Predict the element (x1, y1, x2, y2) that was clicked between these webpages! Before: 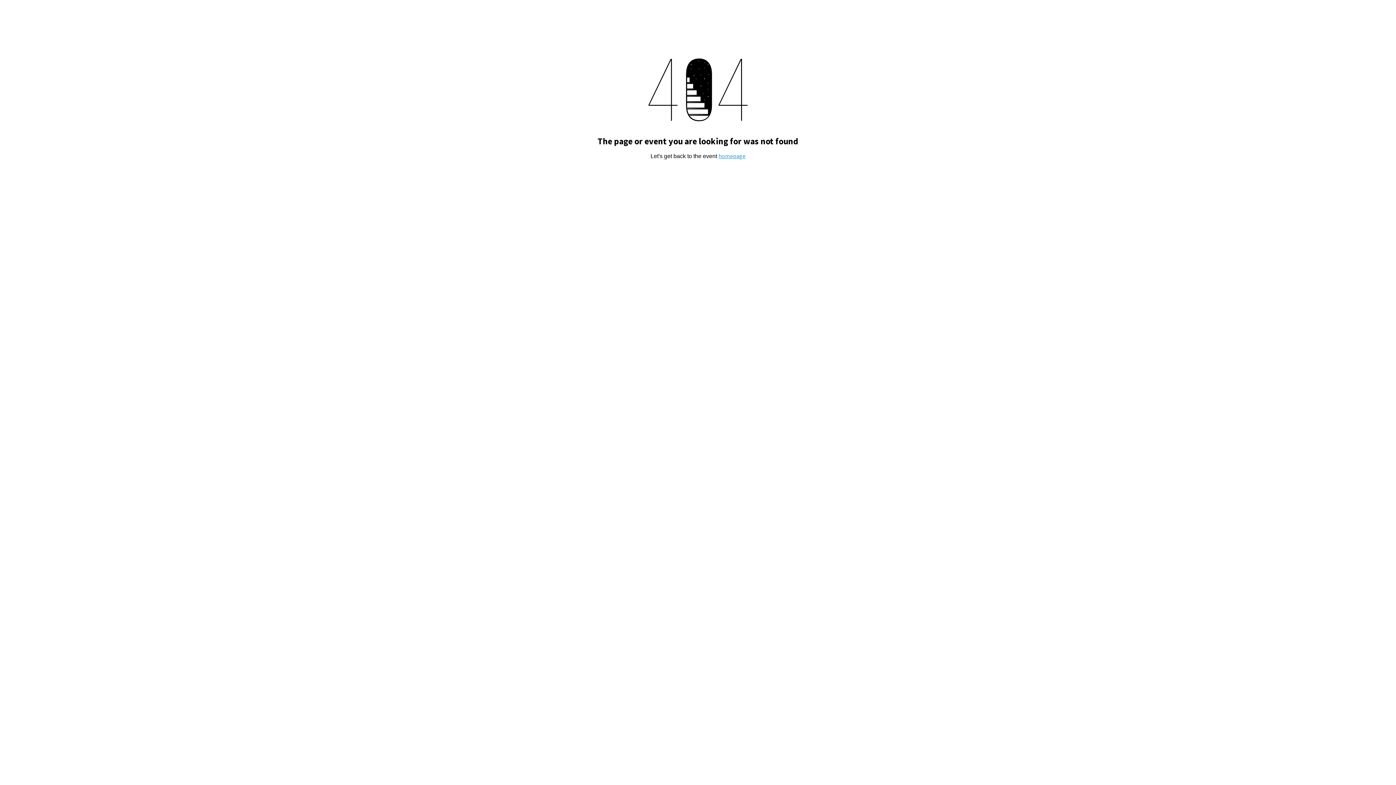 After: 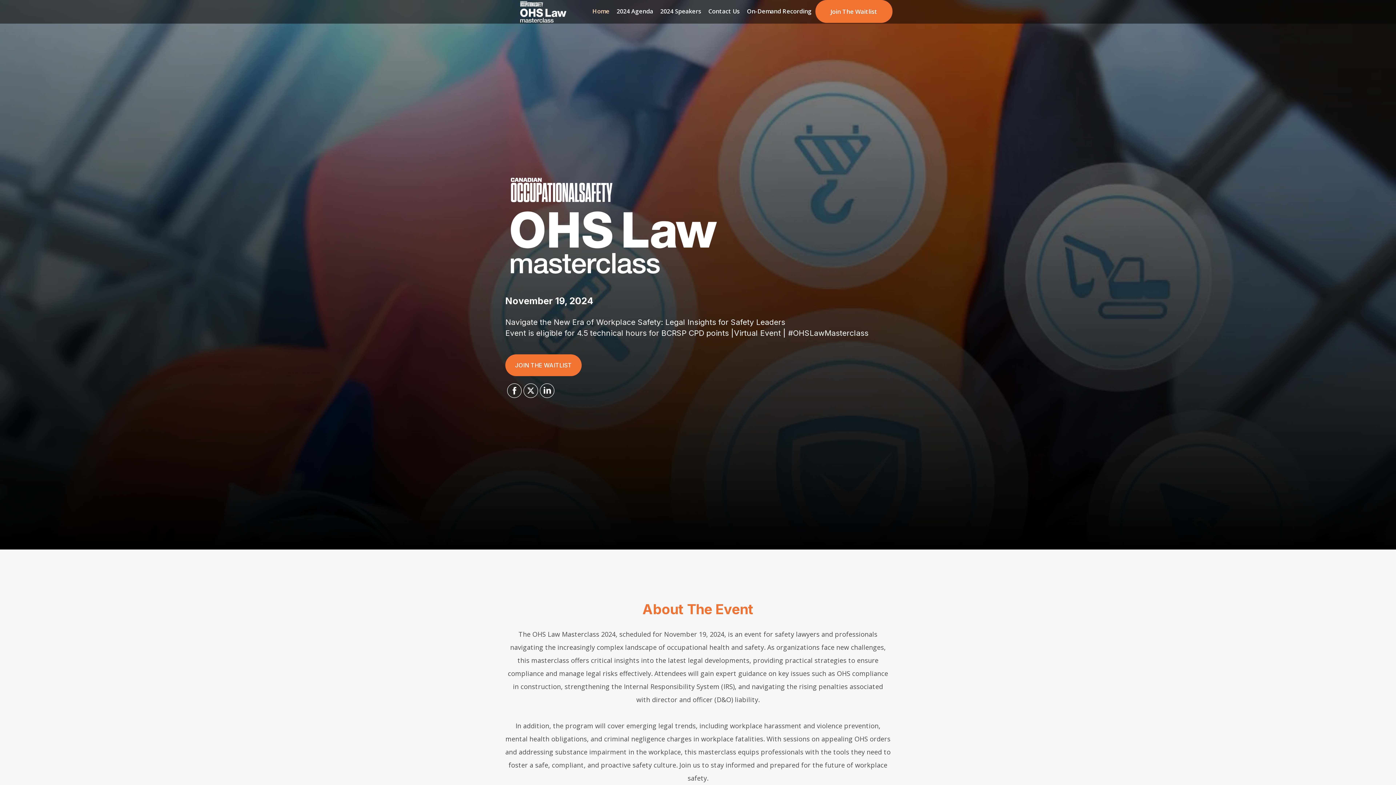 Action: label: homepage bbox: (718, 152, 745, 159)